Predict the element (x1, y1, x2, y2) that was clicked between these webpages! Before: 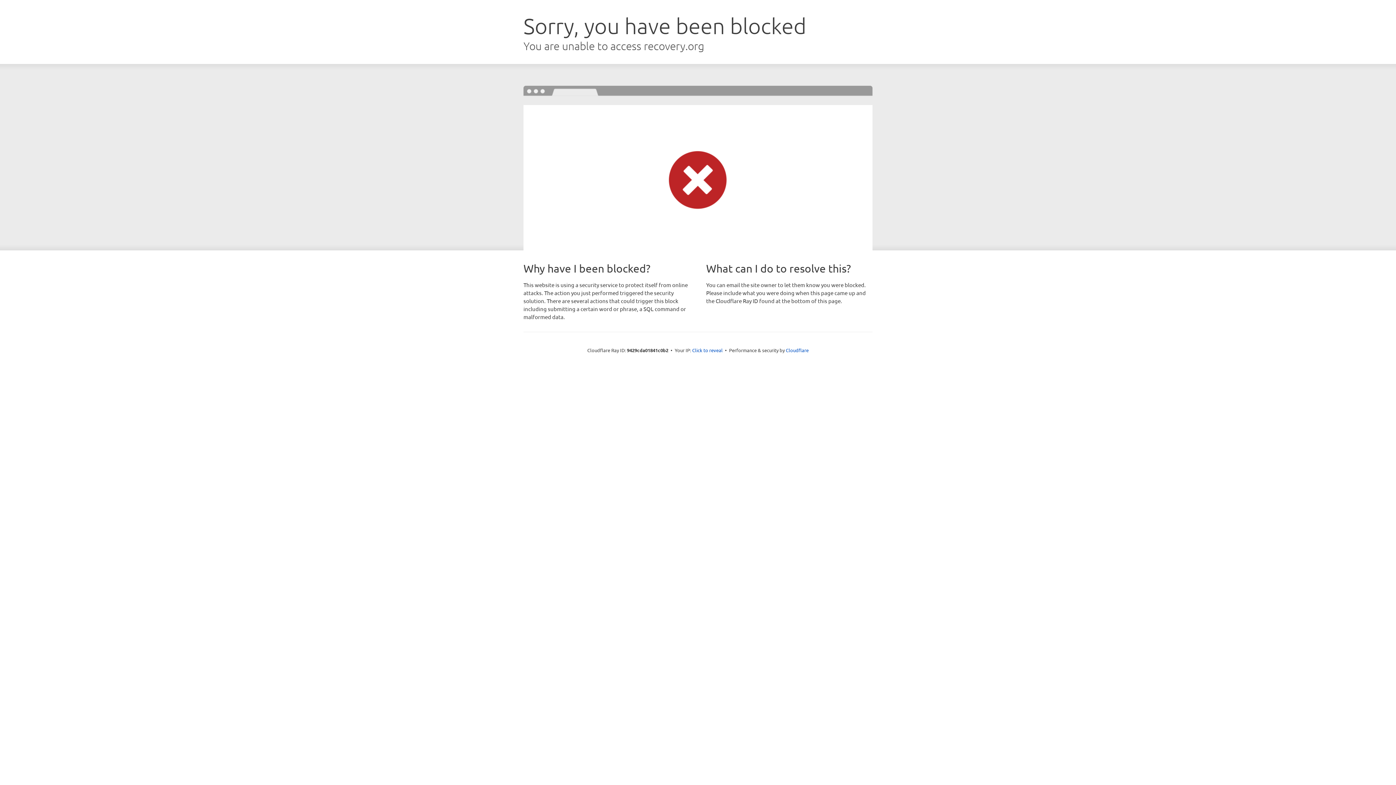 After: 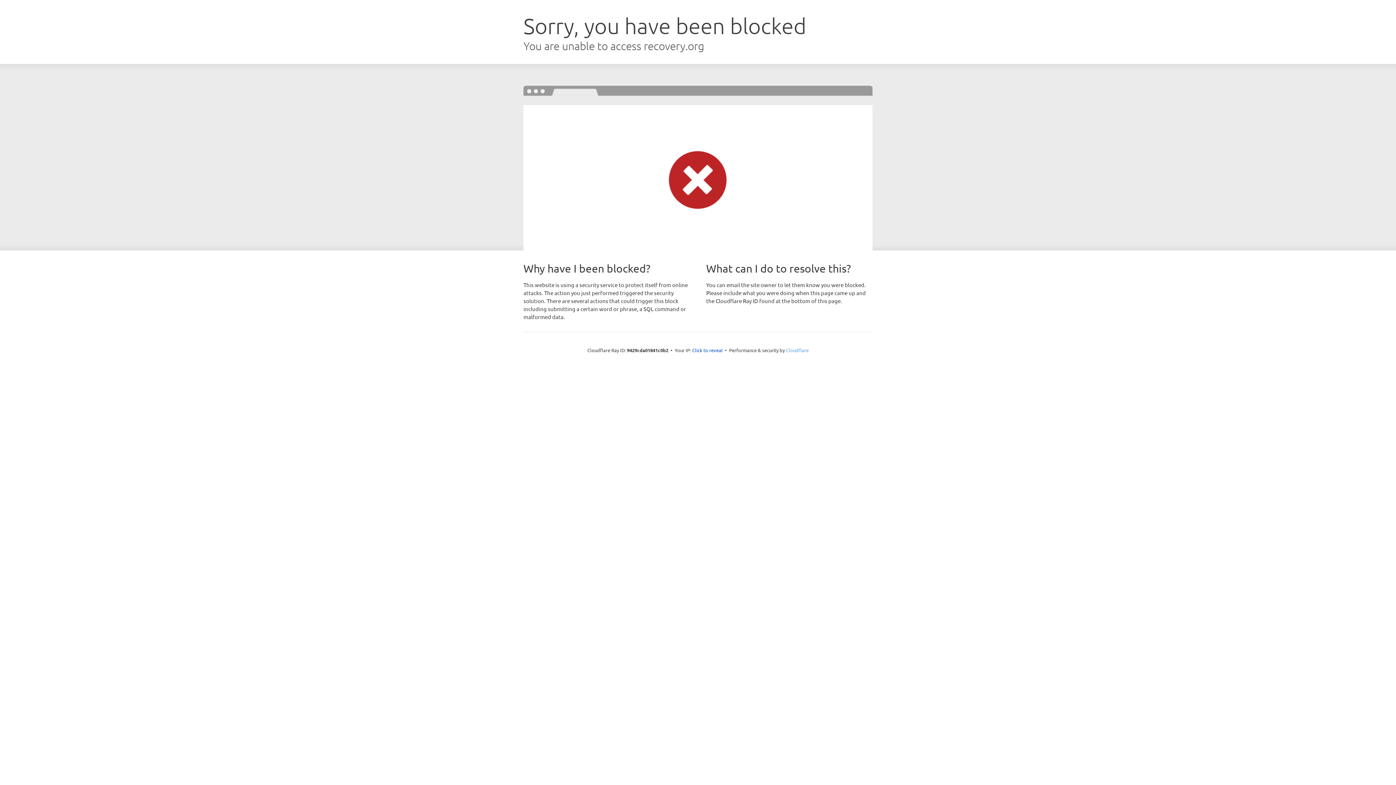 Action: label: Cloudflare bbox: (786, 347, 808, 353)